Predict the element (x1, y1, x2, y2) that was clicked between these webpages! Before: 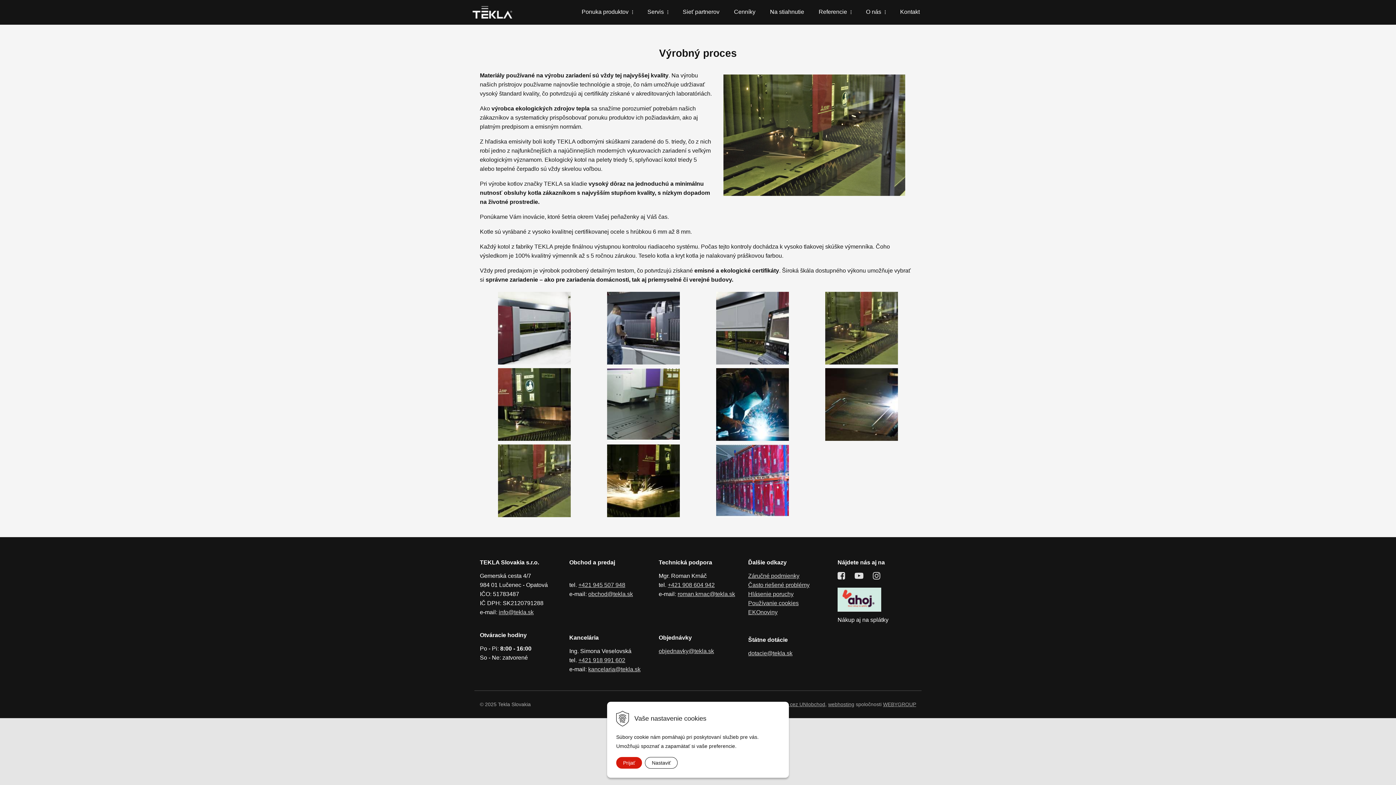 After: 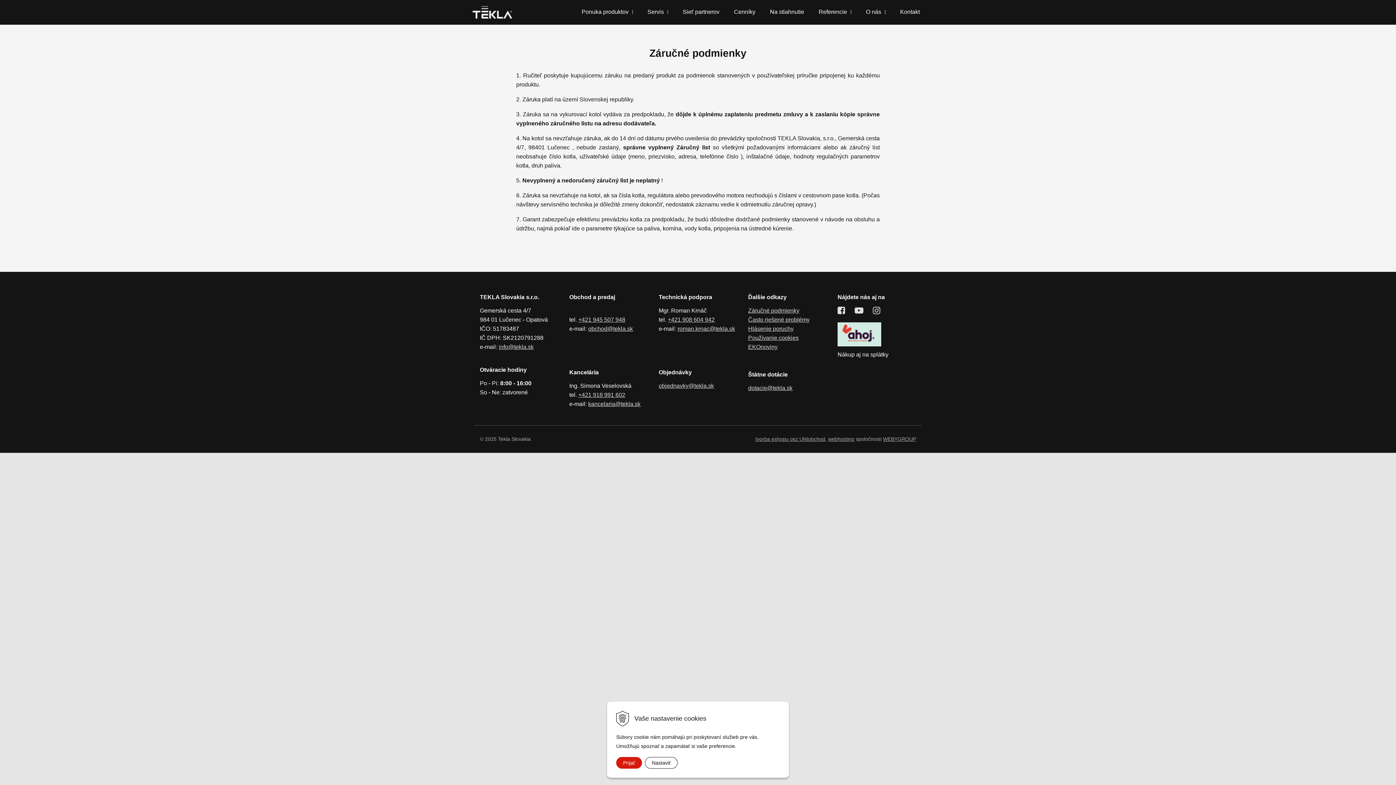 Action: label: Záručné podmienky bbox: (748, 573, 799, 579)